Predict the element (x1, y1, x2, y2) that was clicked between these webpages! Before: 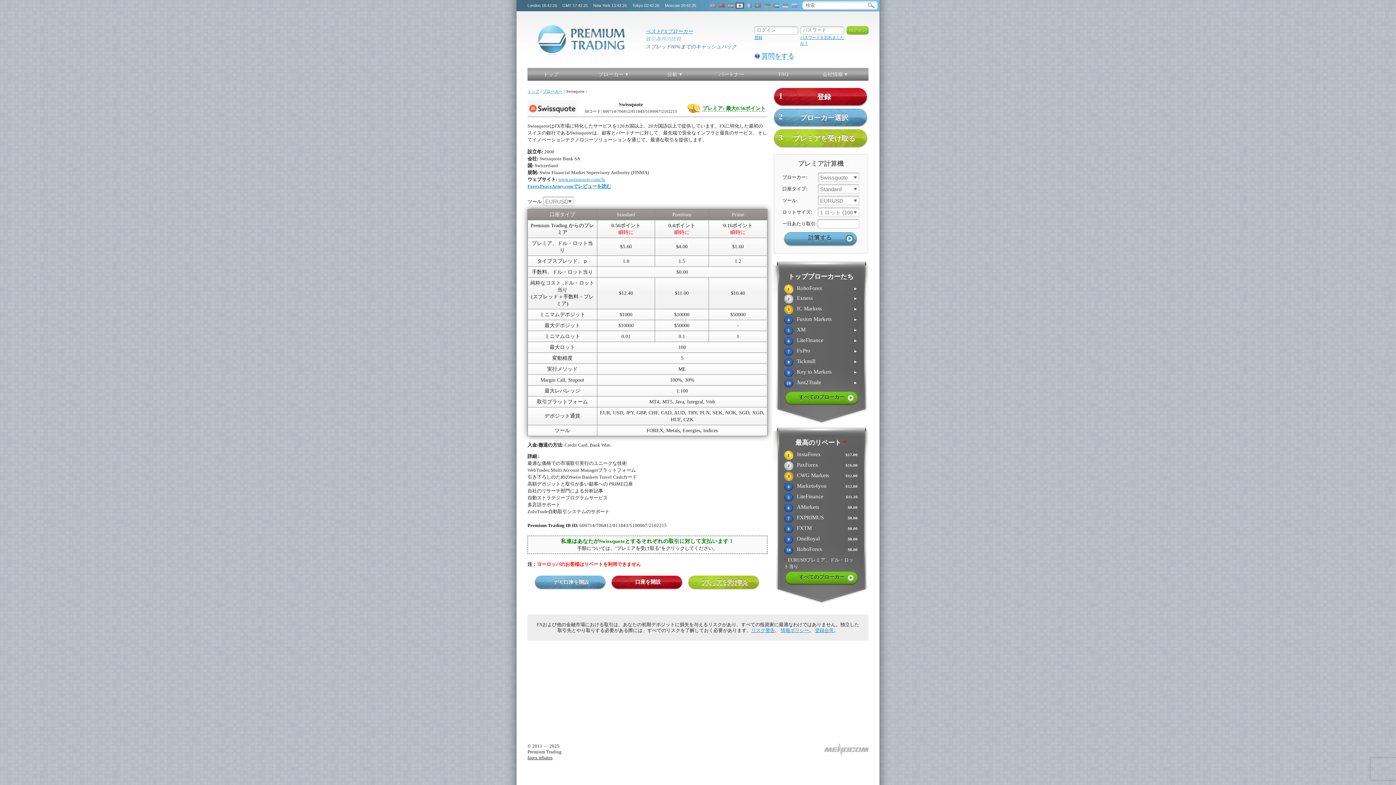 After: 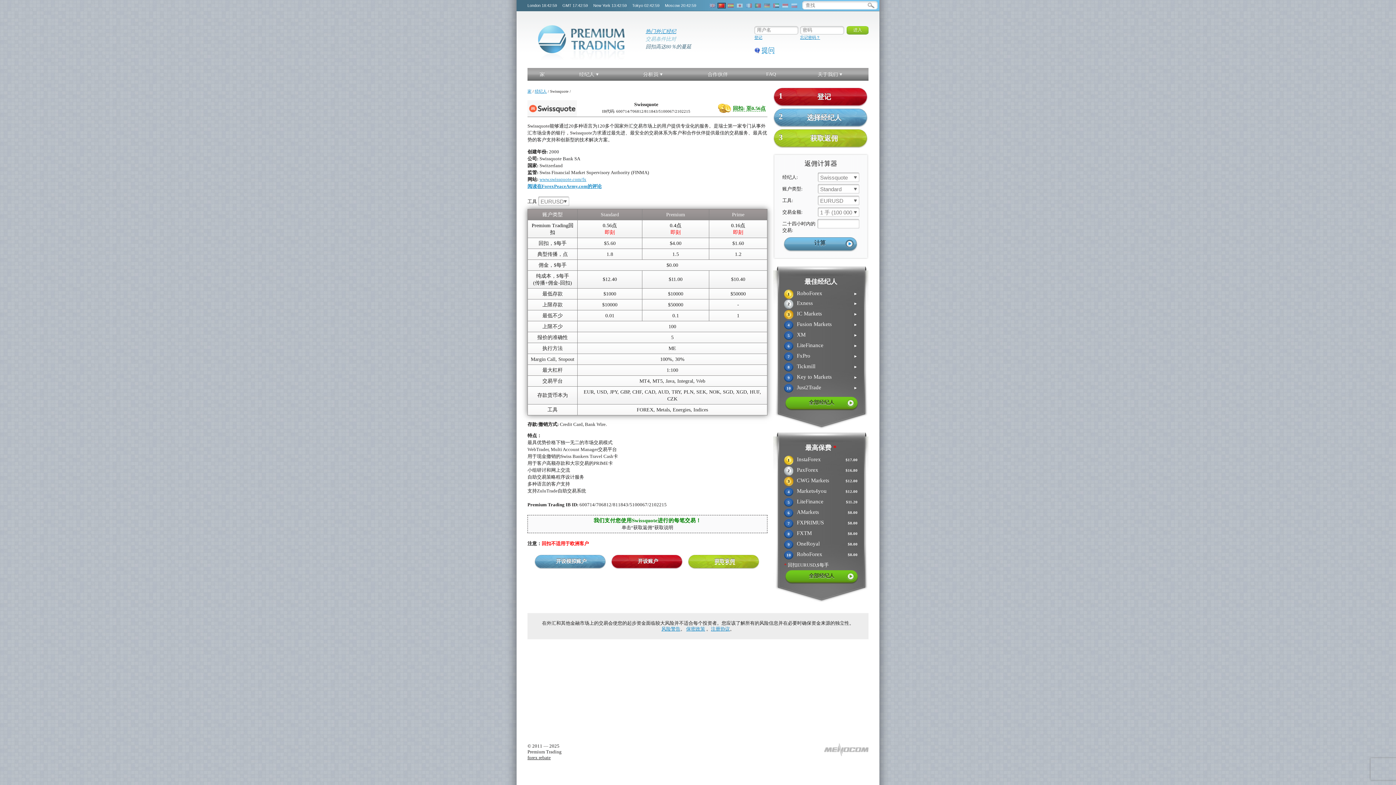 Action: bbox: (718, 3, 724, 7)